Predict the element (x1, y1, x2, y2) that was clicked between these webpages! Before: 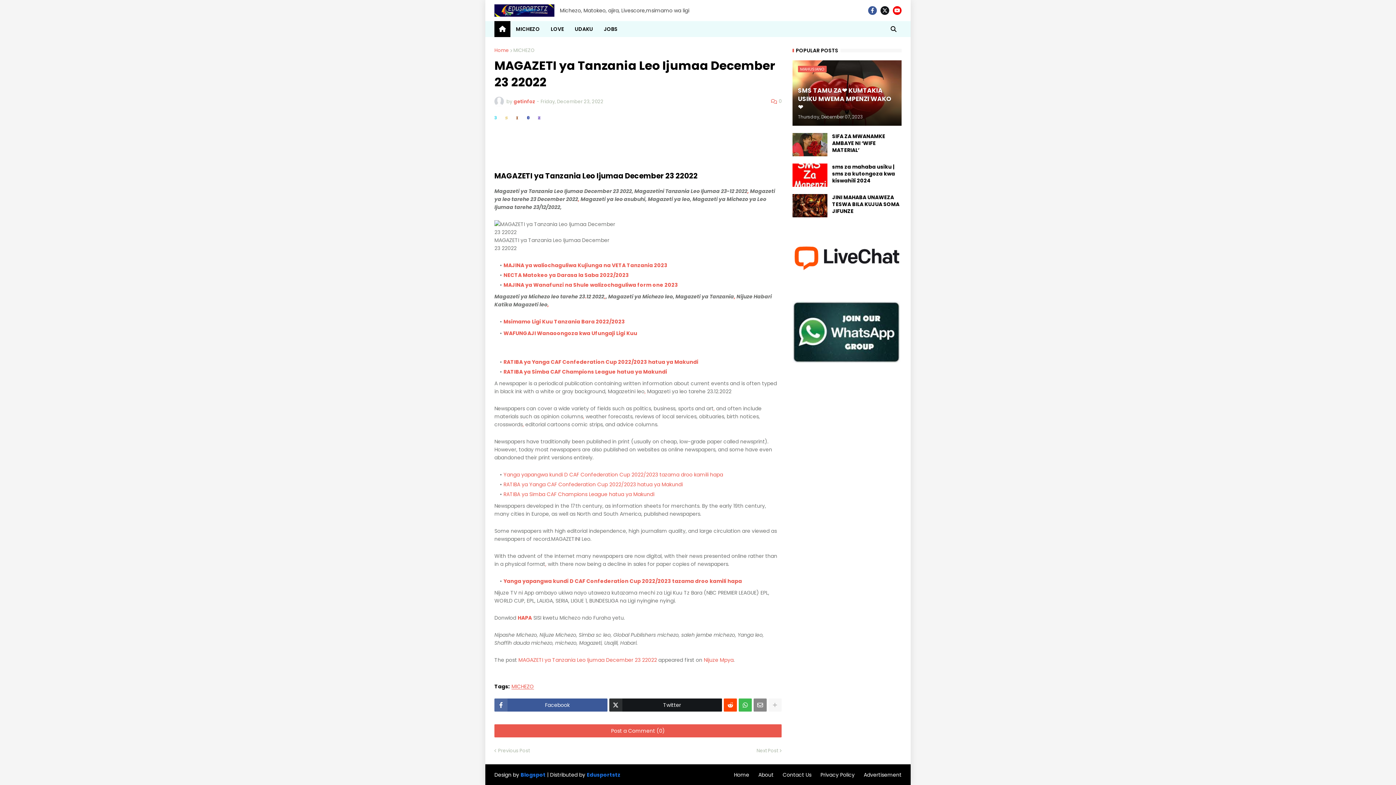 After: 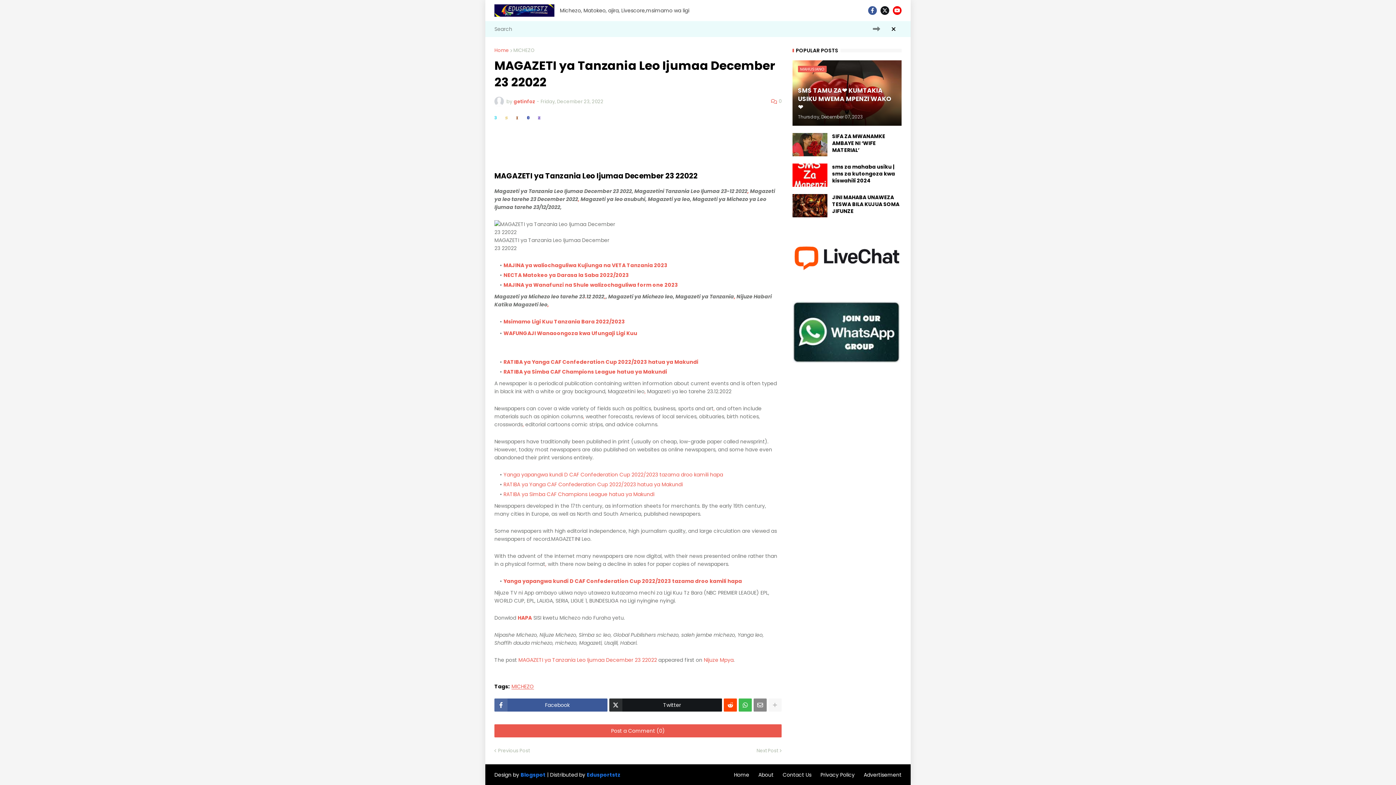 Action: bbox: (885, 21, 901, 37)